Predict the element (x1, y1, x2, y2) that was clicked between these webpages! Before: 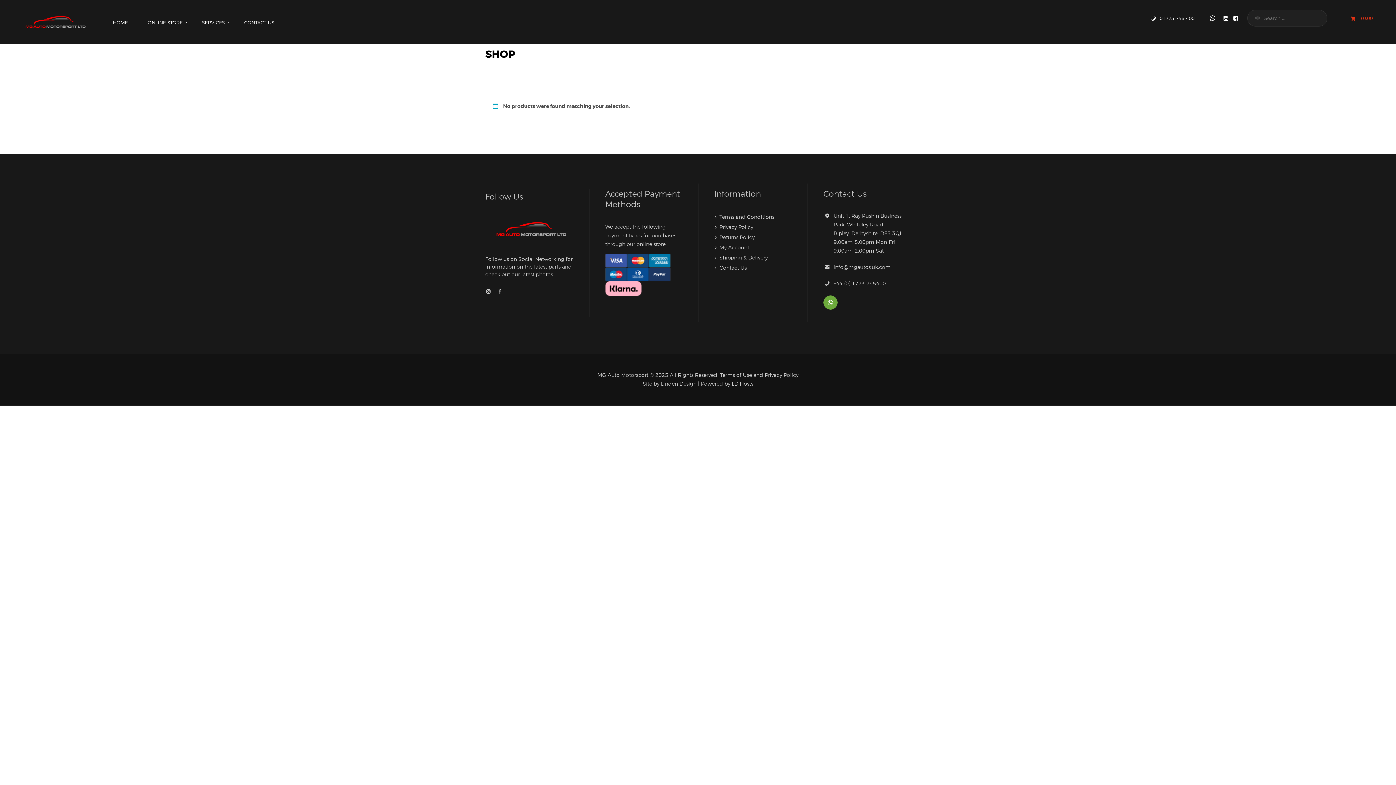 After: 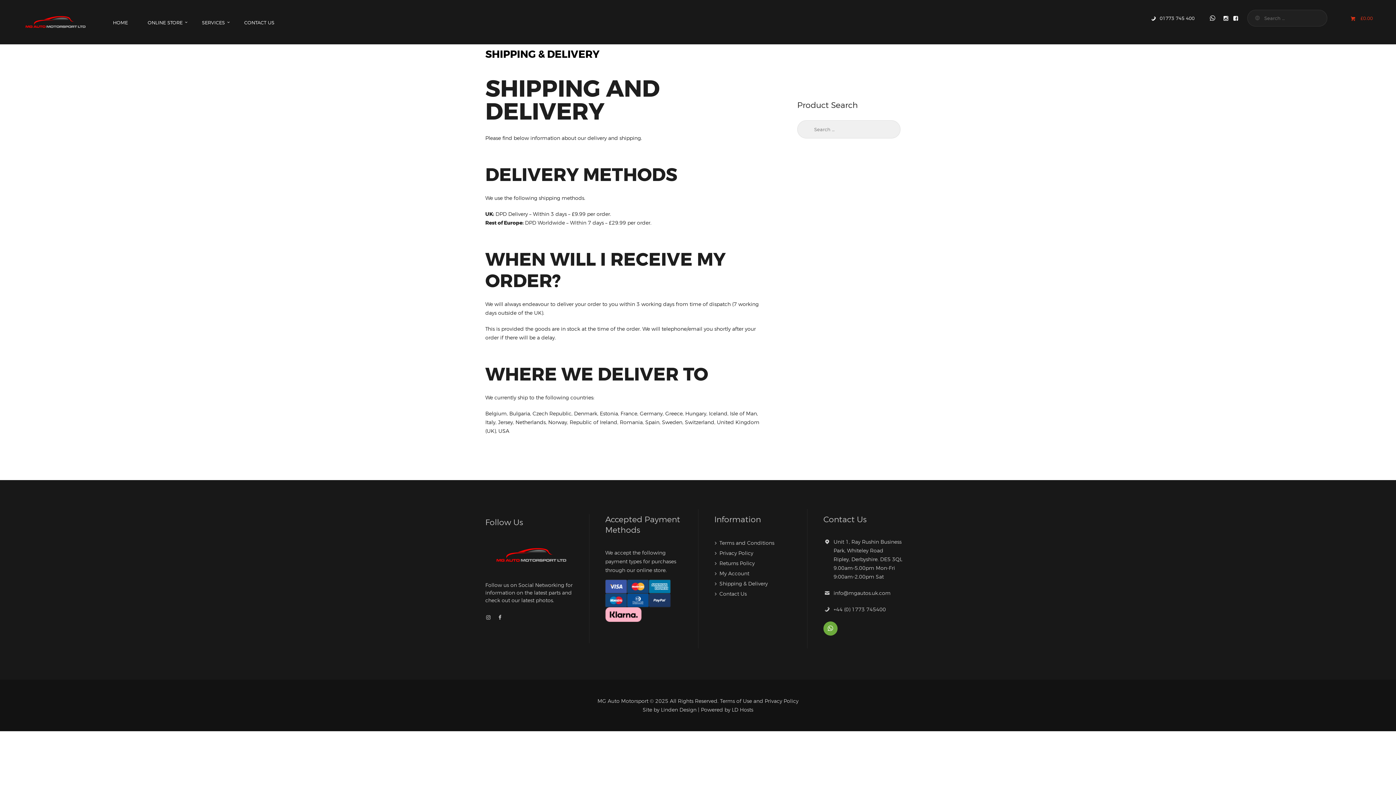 Action: bbox: (719, 254, 768, 260) label: Shipping & Delivery